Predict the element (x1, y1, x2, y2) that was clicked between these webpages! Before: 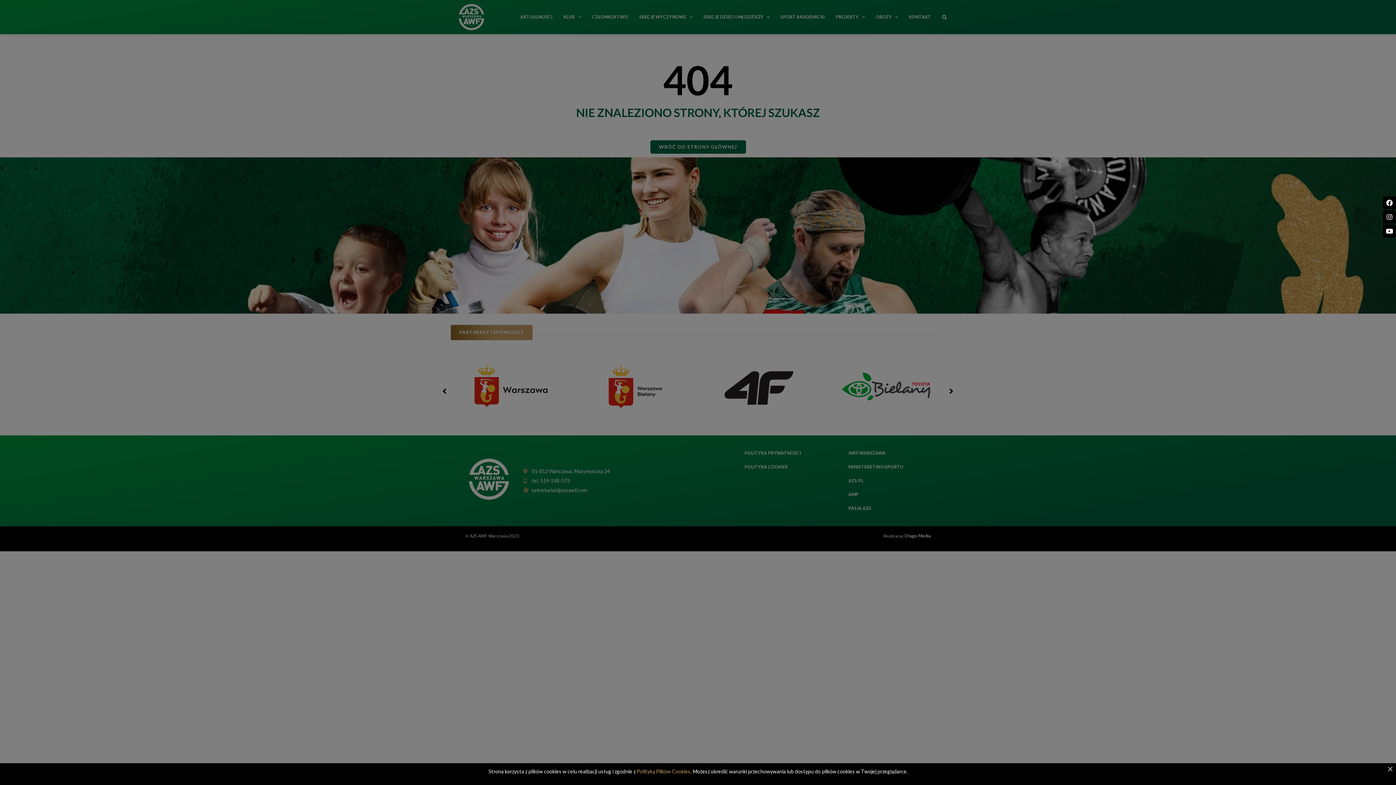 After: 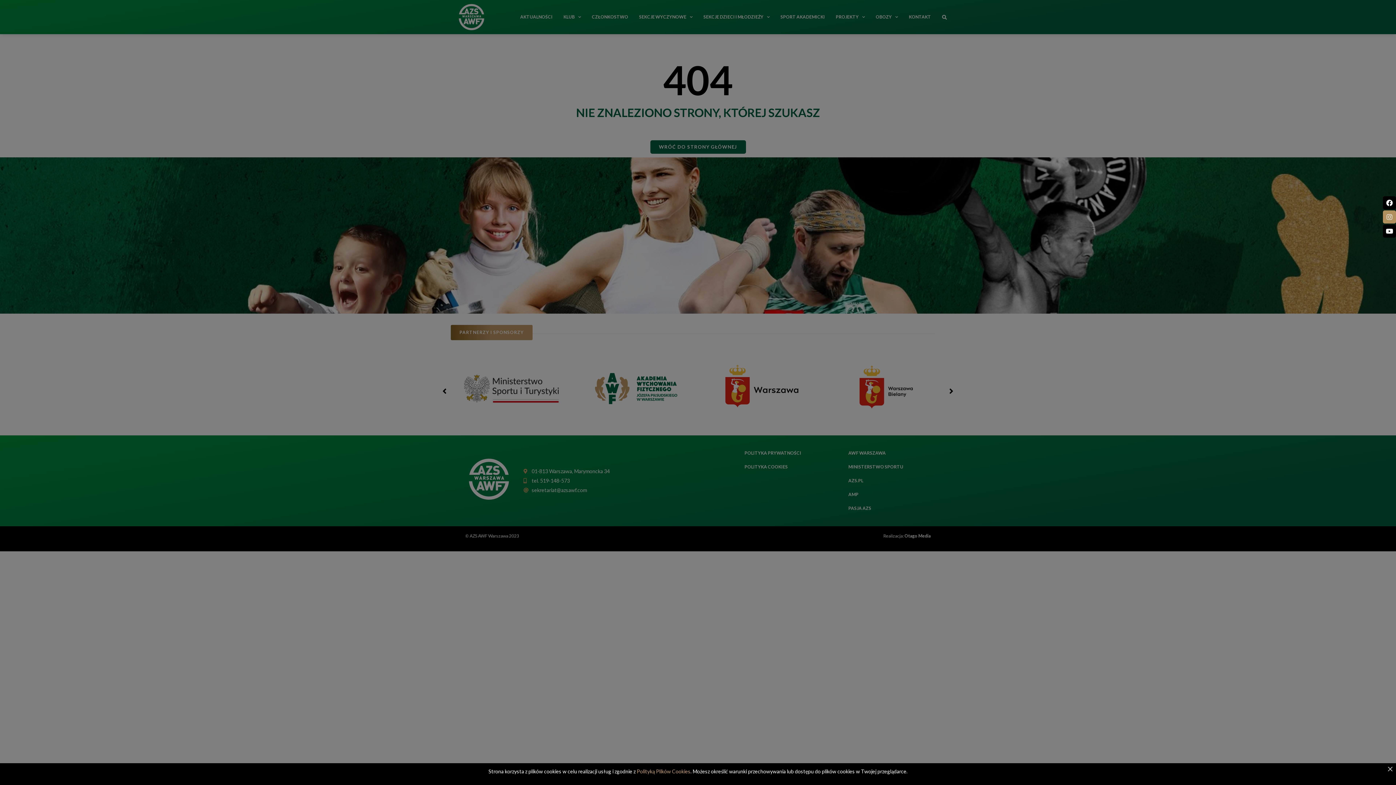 Action: bbox: (1383, 210, 1396, 223) label: Instagram